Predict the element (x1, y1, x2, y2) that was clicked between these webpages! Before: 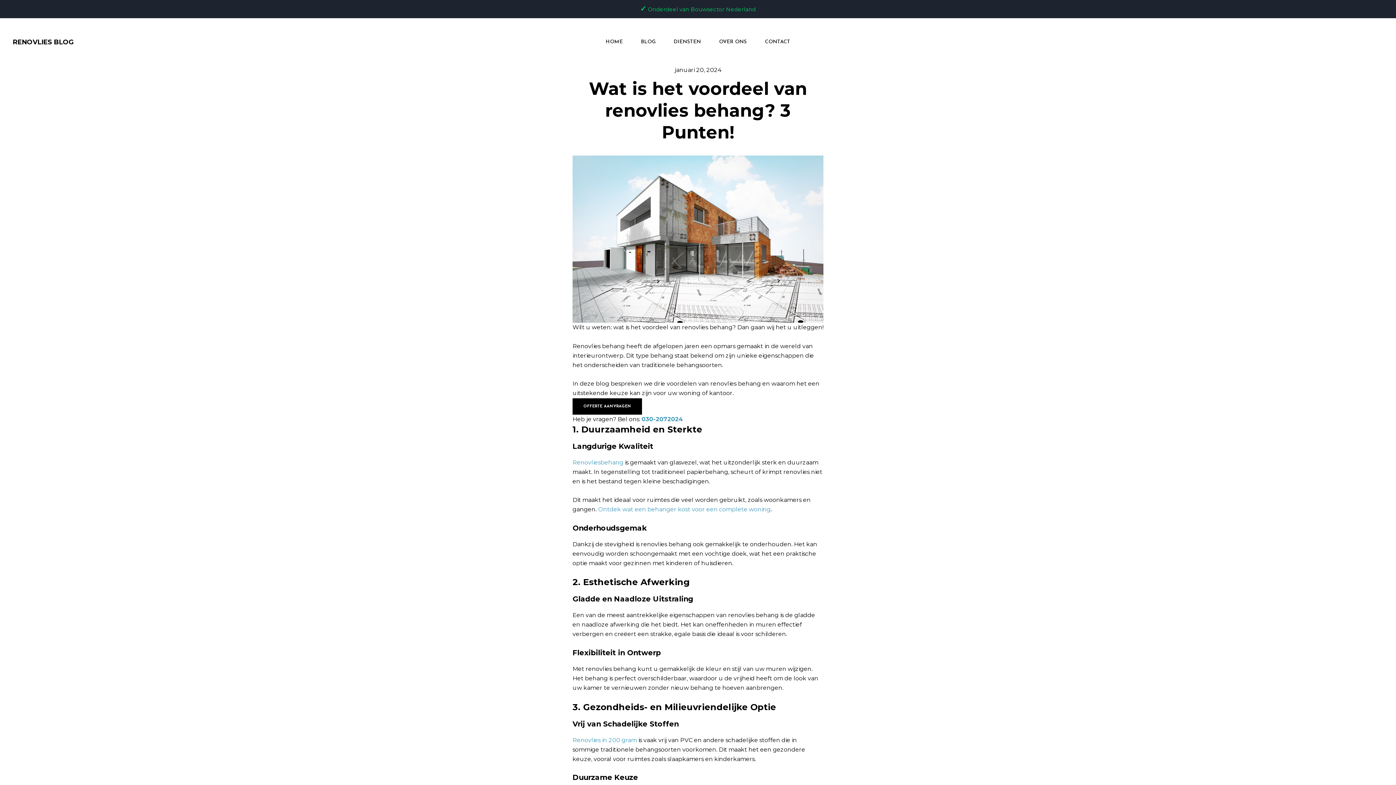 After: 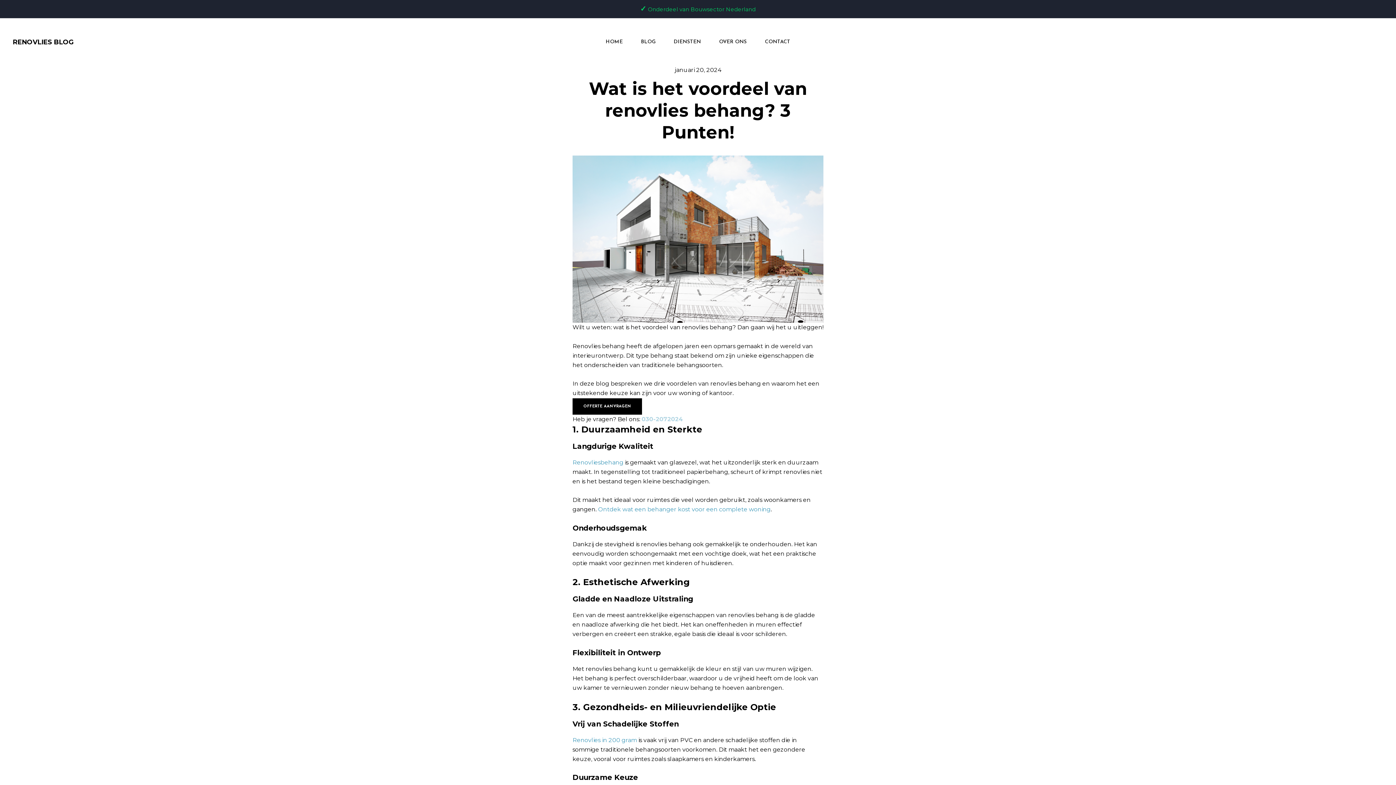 Action: bbox: (641, 416, 683, 422) label: 030-2072024